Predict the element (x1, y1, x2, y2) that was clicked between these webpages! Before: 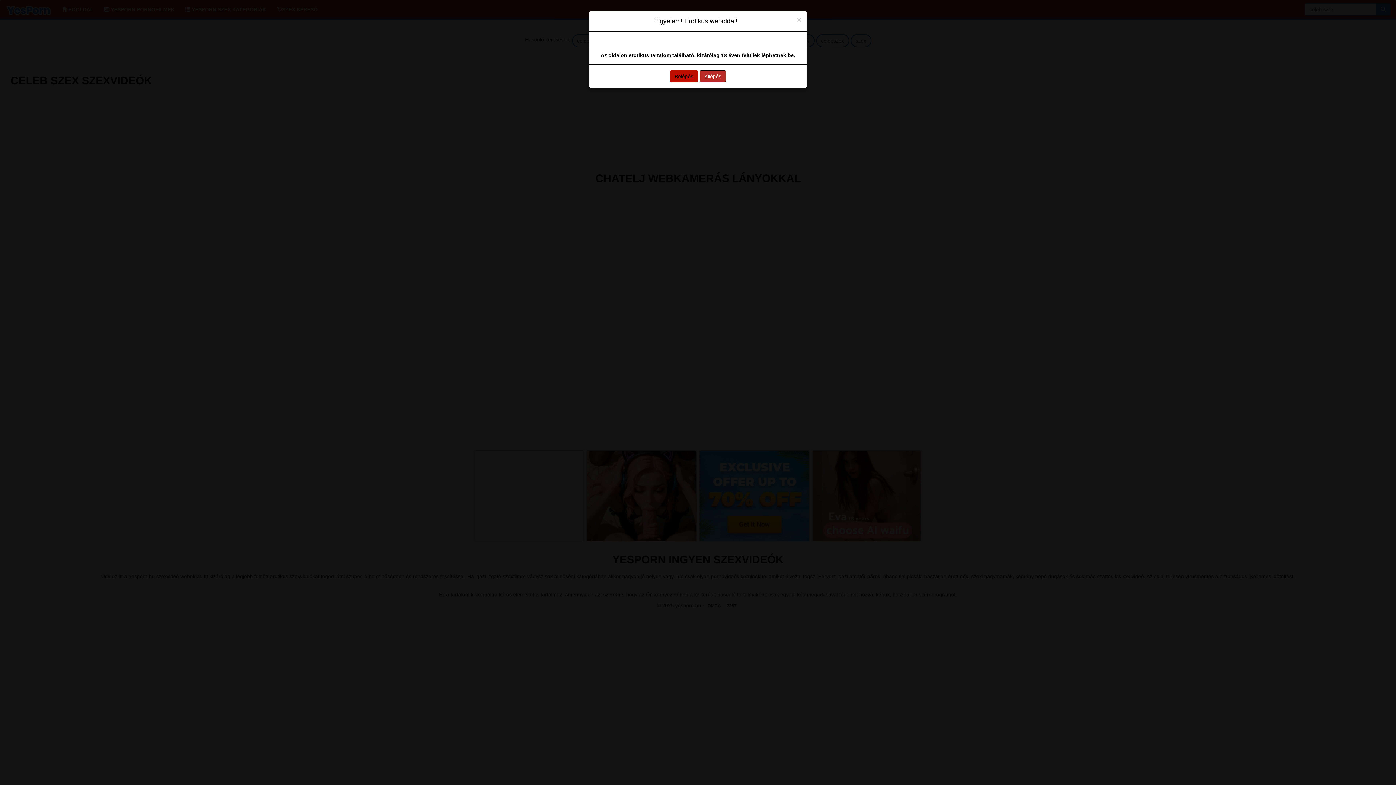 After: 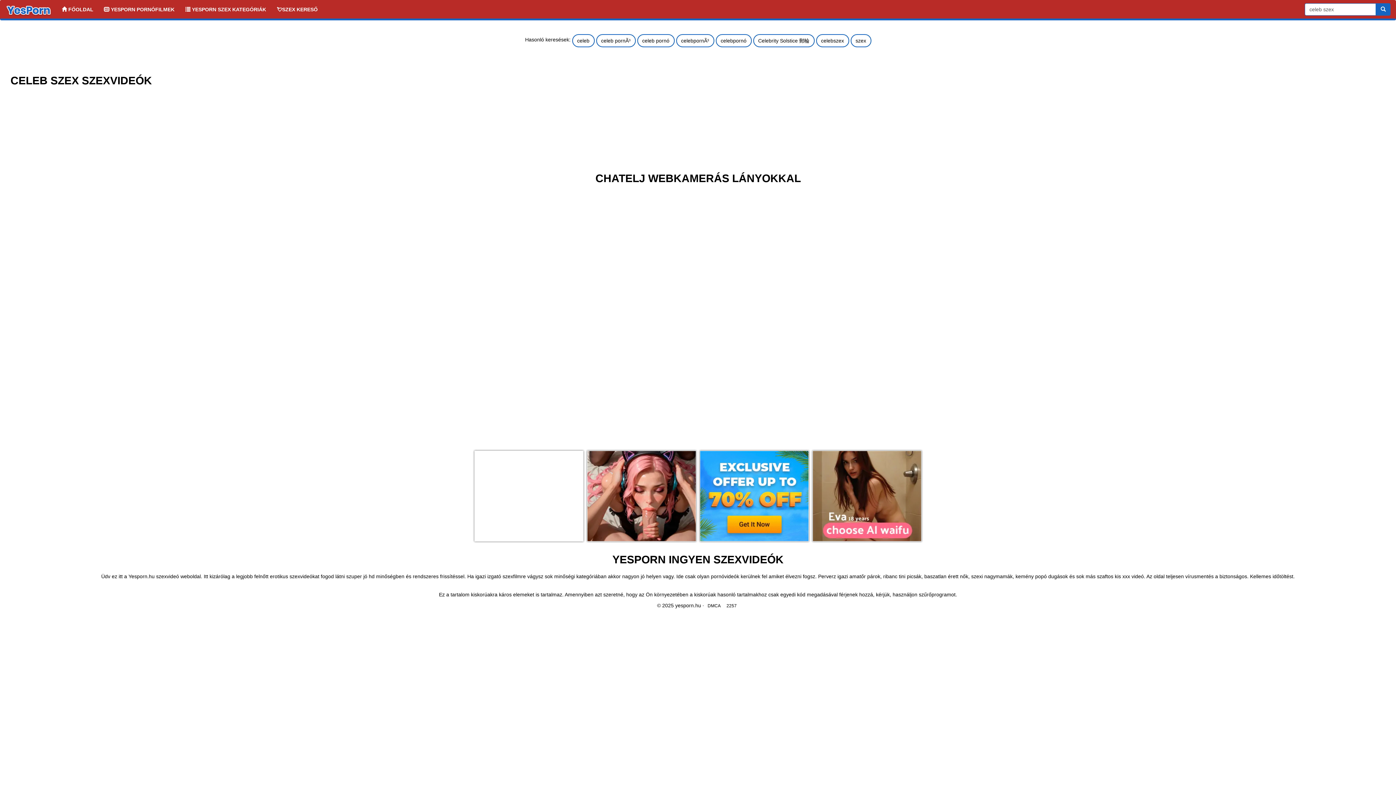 Action: bbox: (797, 16, 801, 23) label: Close